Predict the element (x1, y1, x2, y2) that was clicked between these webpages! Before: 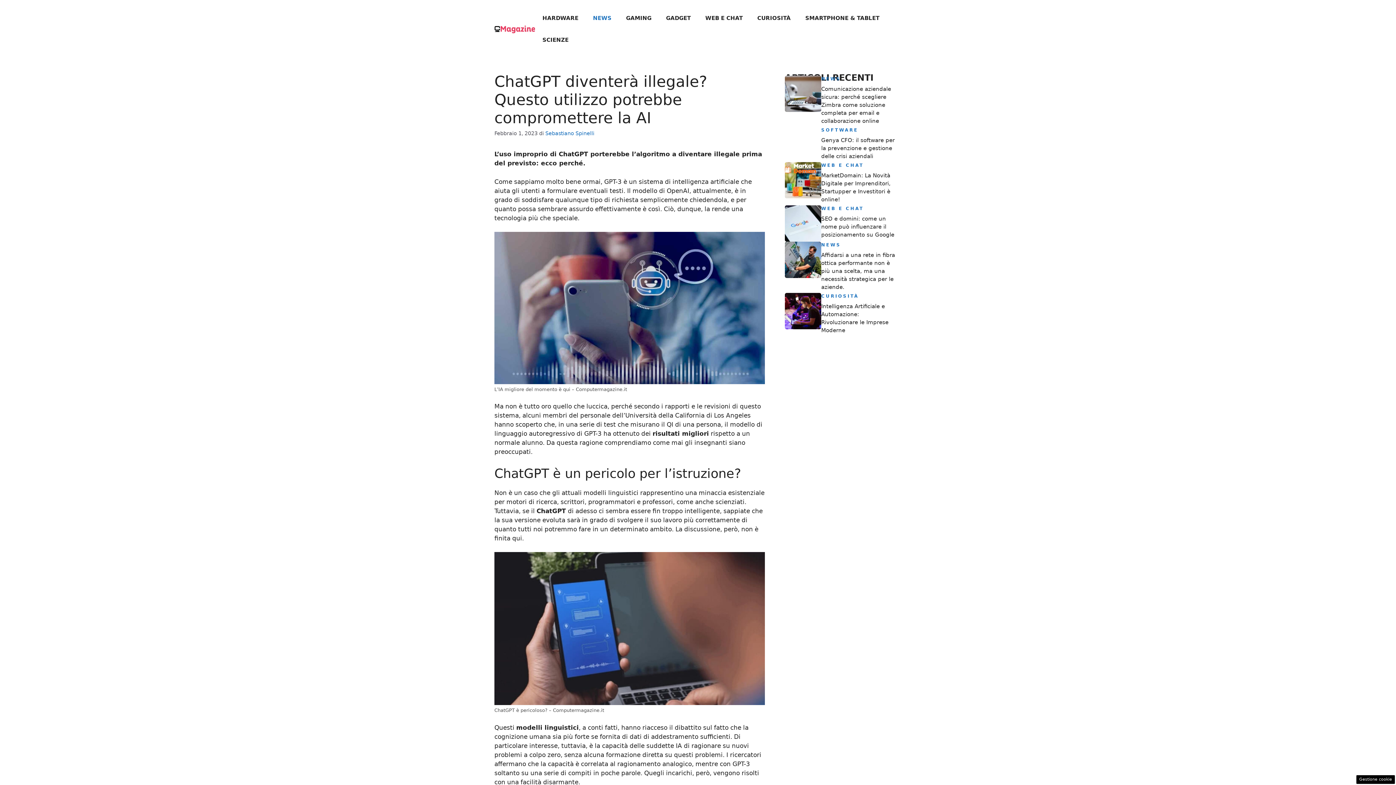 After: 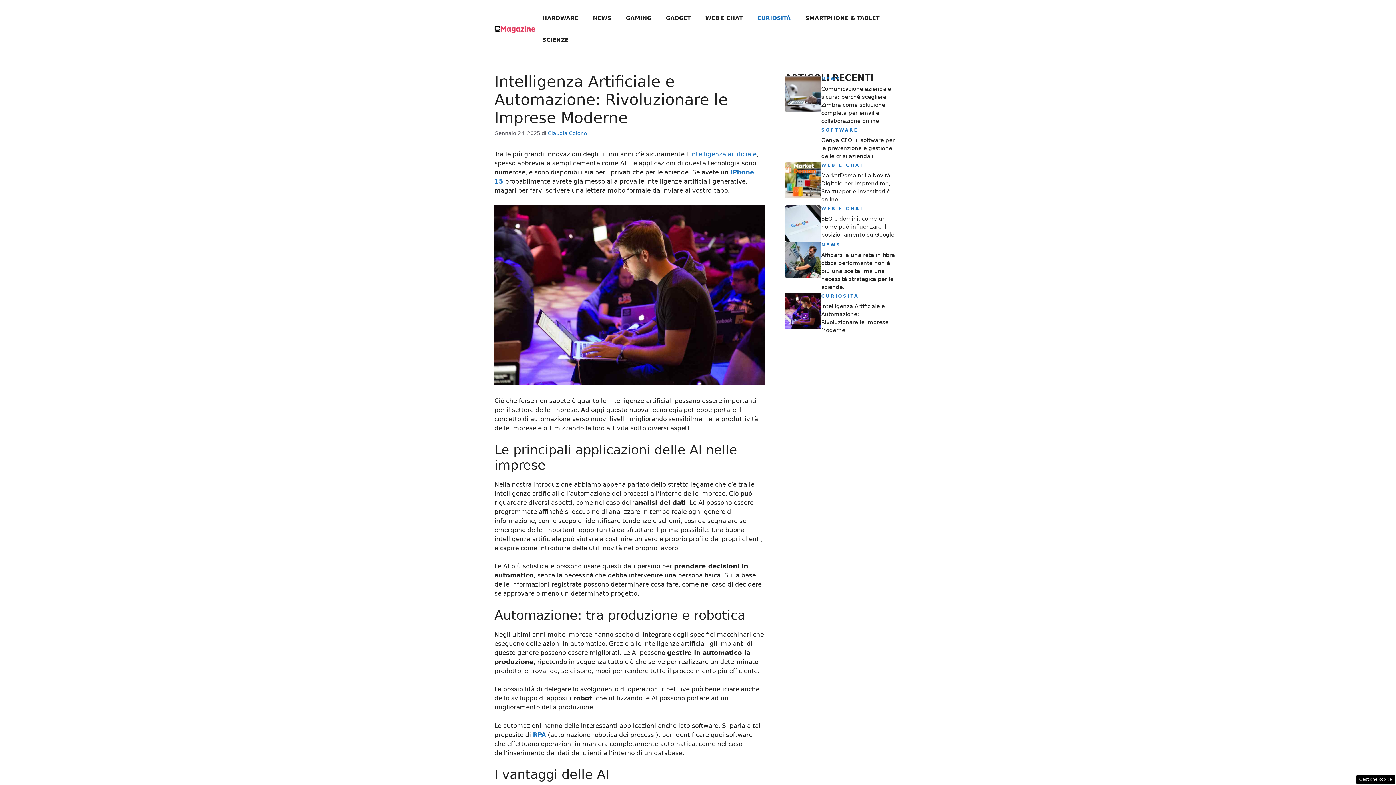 Action: bbox: (785, 307, 821, 314)